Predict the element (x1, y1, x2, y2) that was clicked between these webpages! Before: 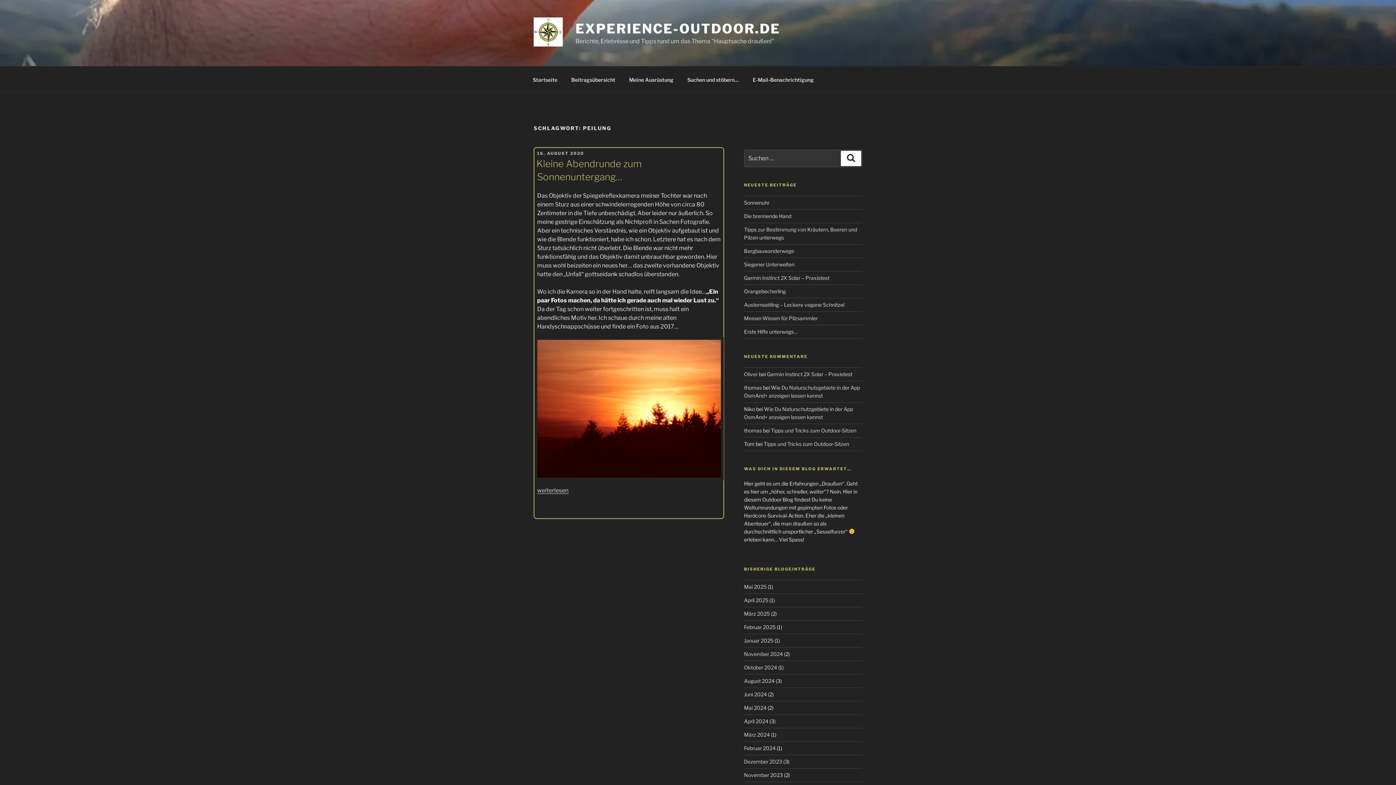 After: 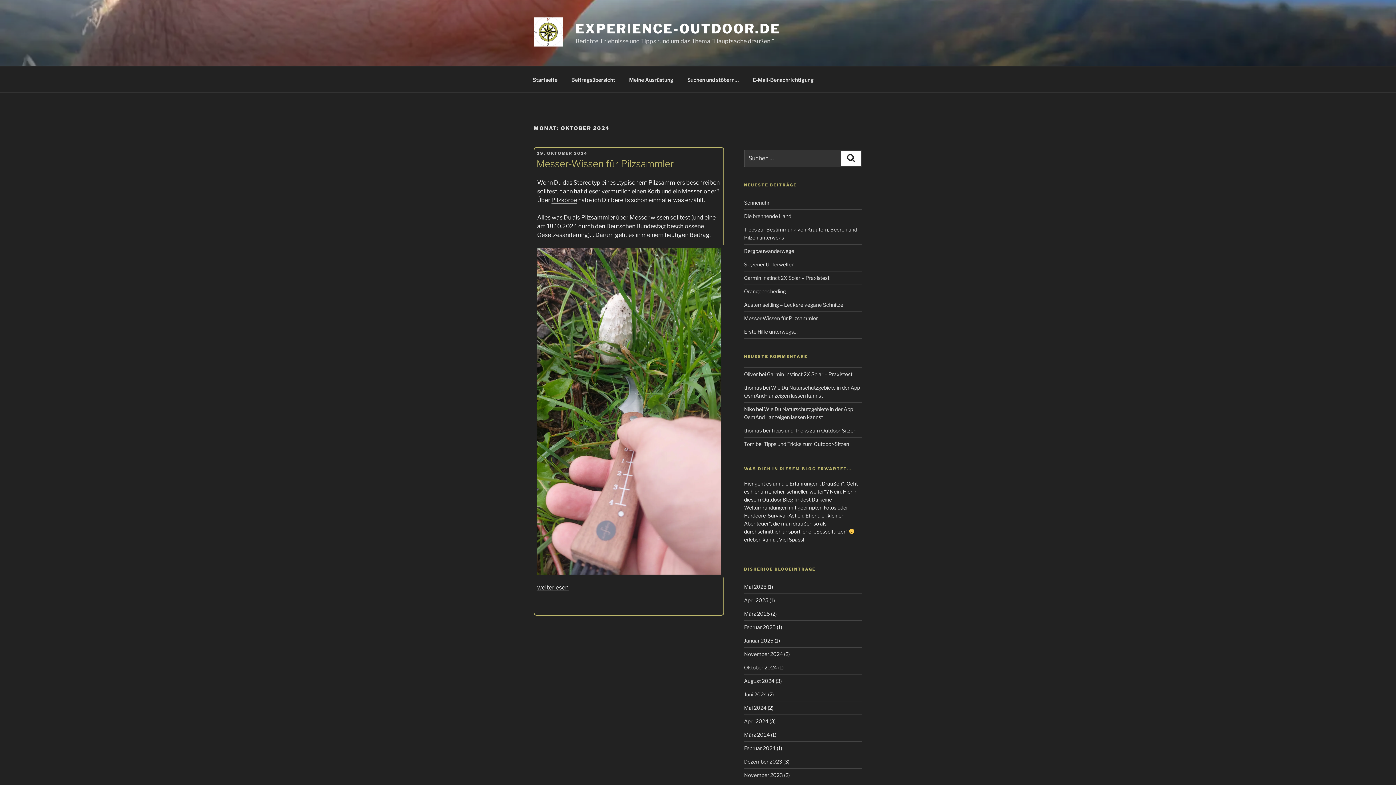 Action: label: Oktober 2024 bbox: (744, 664, 777, 670)